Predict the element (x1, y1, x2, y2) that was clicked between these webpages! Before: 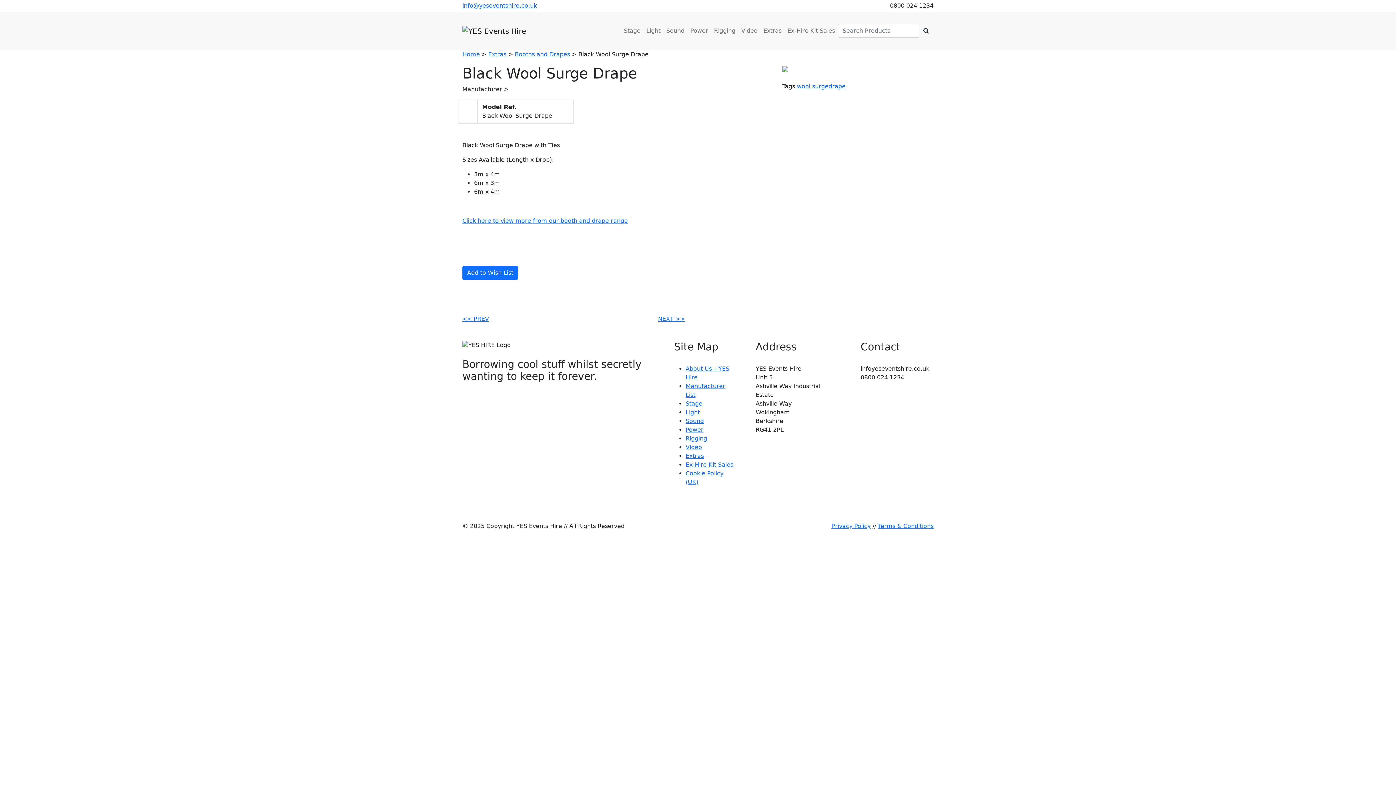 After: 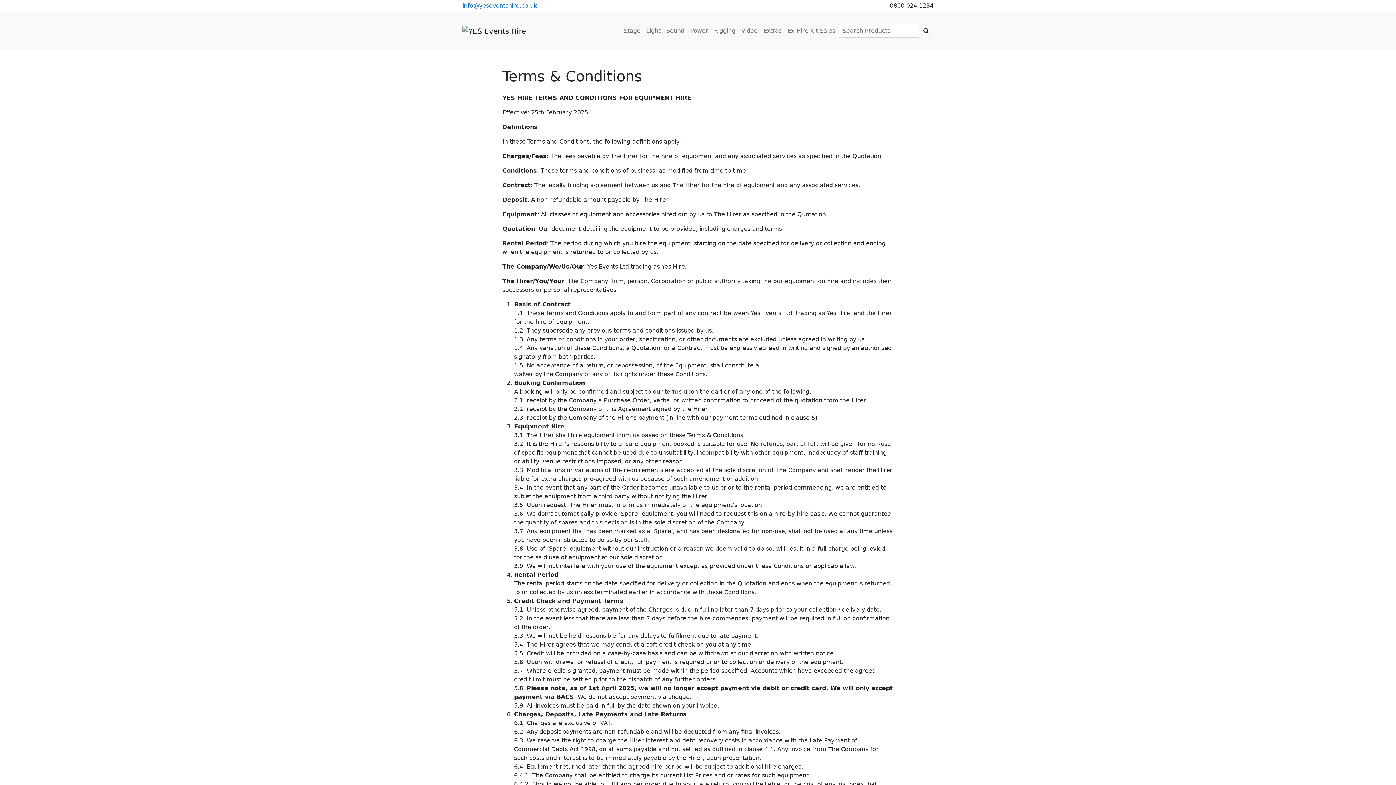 Action: bbox: (878, 522, 933, 529) label: Terms & Conditions